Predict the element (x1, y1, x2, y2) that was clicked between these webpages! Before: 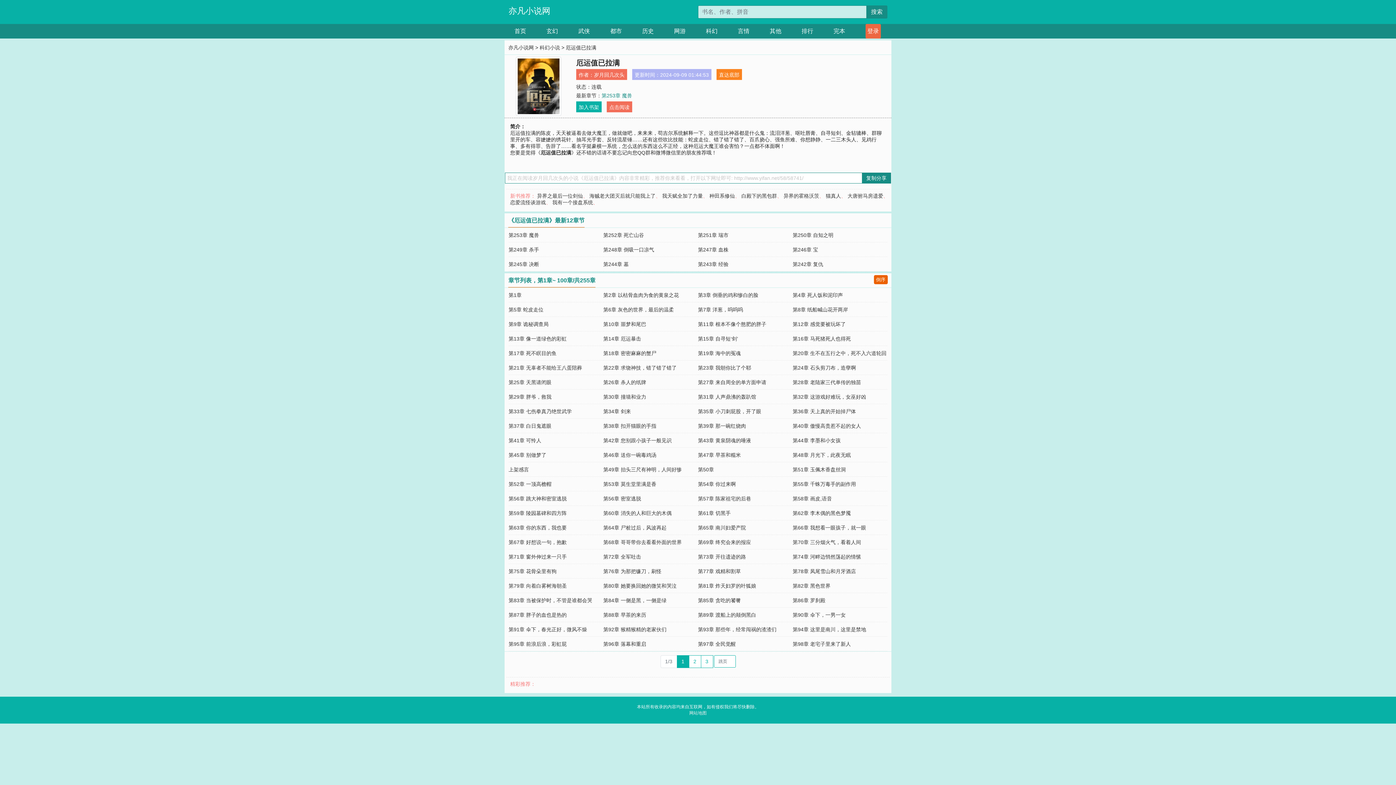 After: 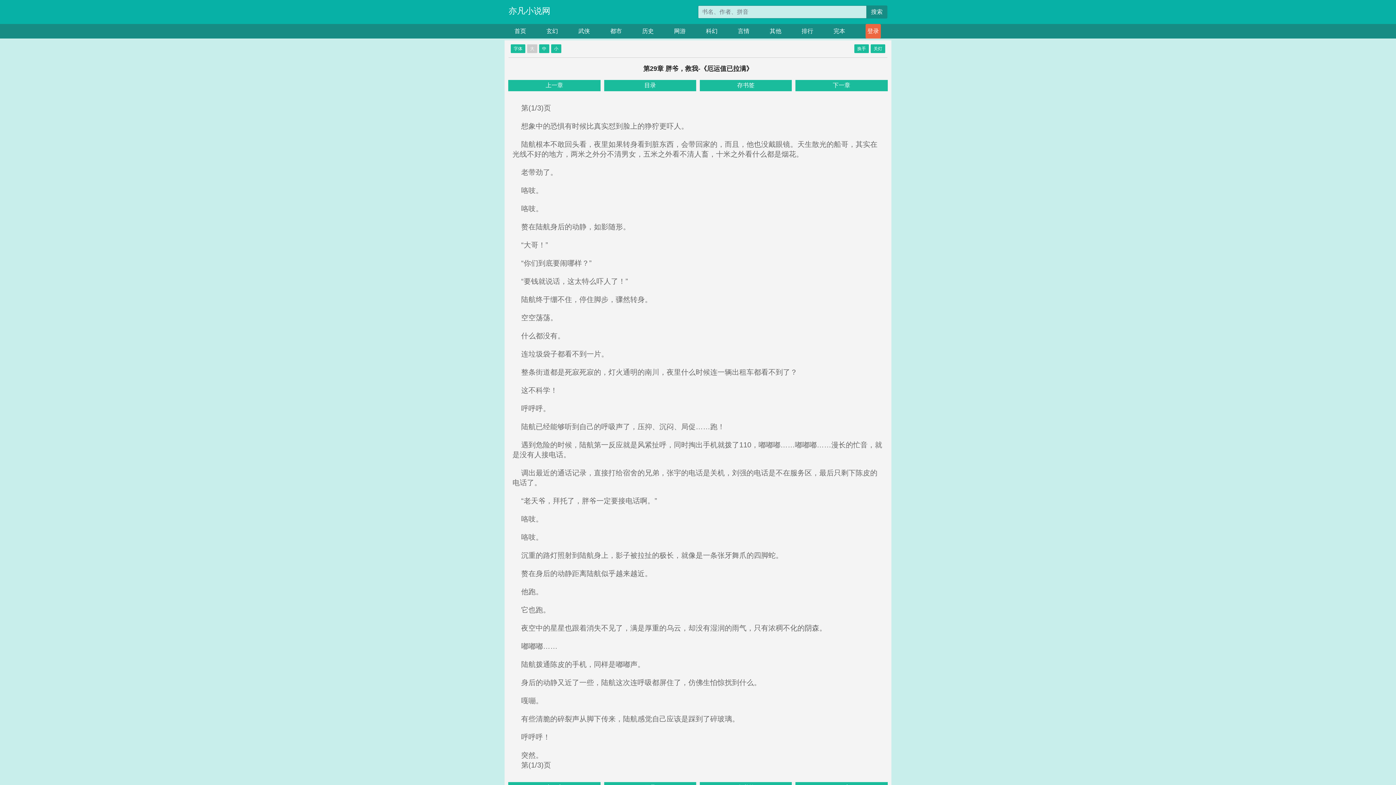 Action: label: 第29章 胖爷，救我 bbox: (508, 394, 551, 400)